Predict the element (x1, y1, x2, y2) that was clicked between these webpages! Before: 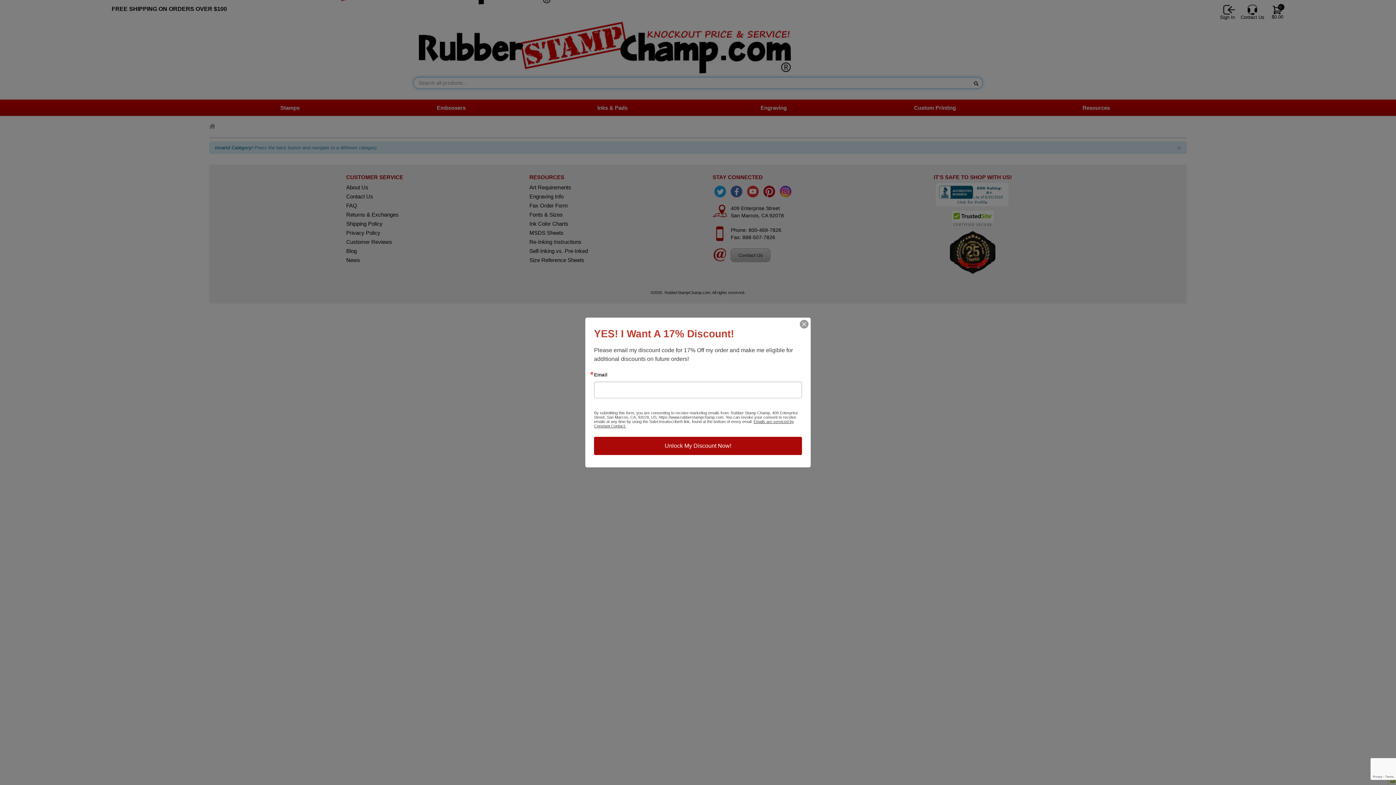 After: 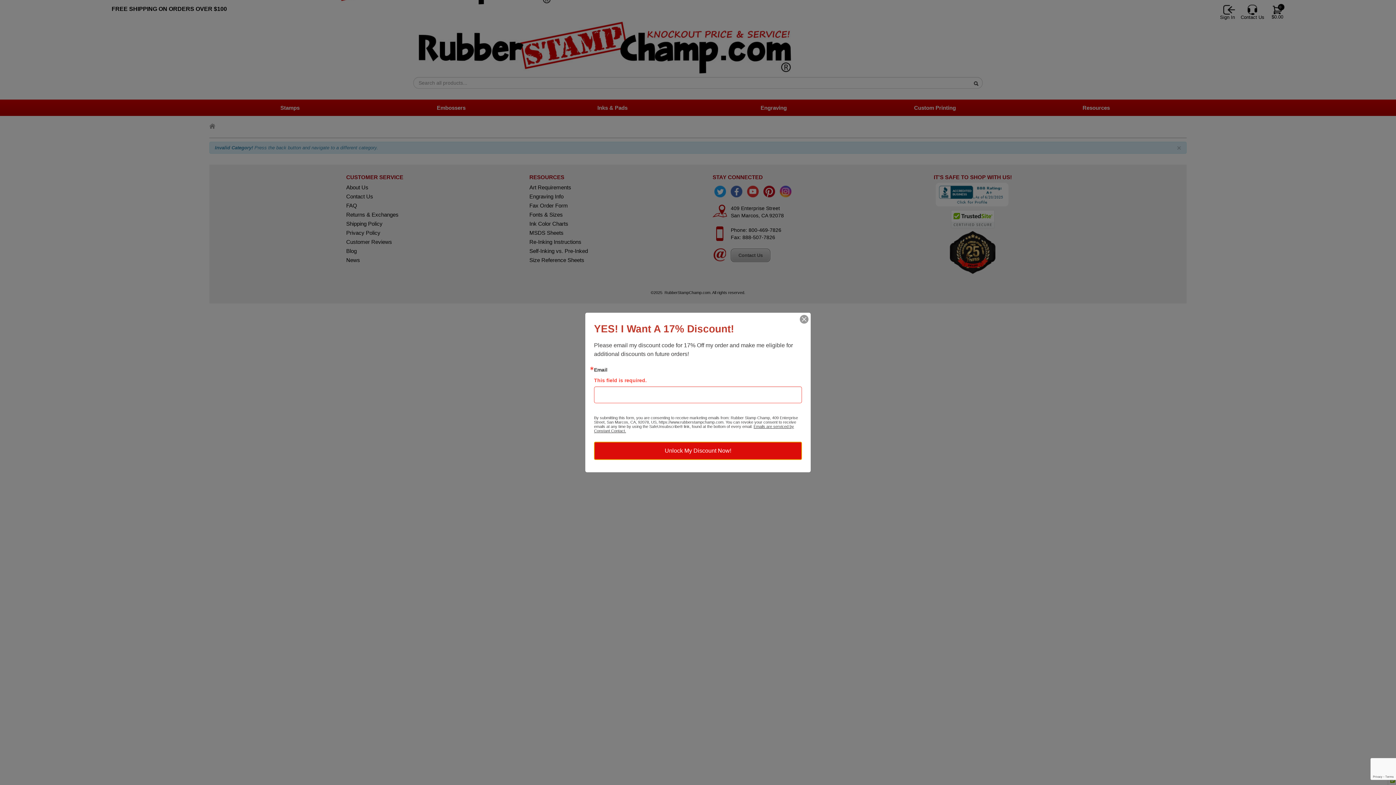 Action: label: Unlock My Discount Now! bbox: (594, 437, 802, 455)